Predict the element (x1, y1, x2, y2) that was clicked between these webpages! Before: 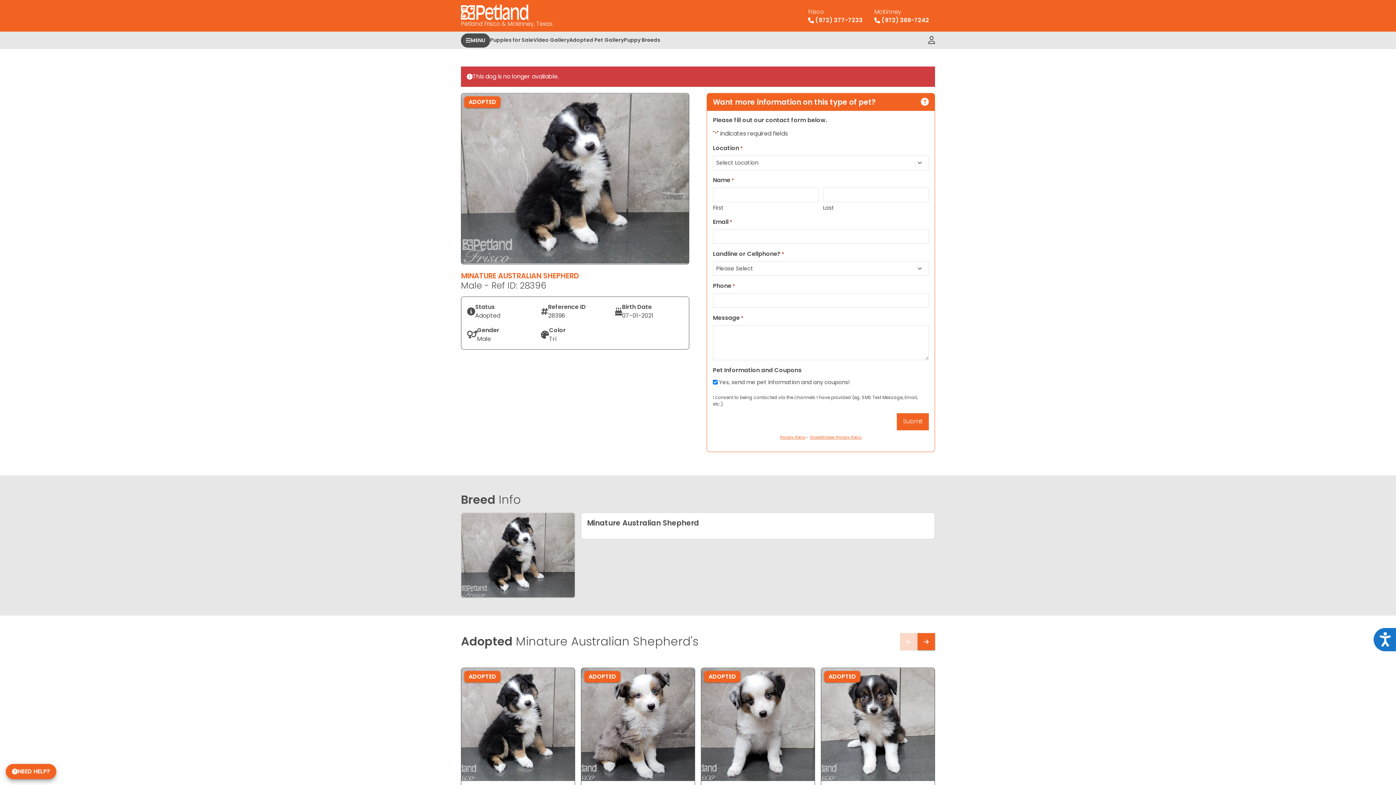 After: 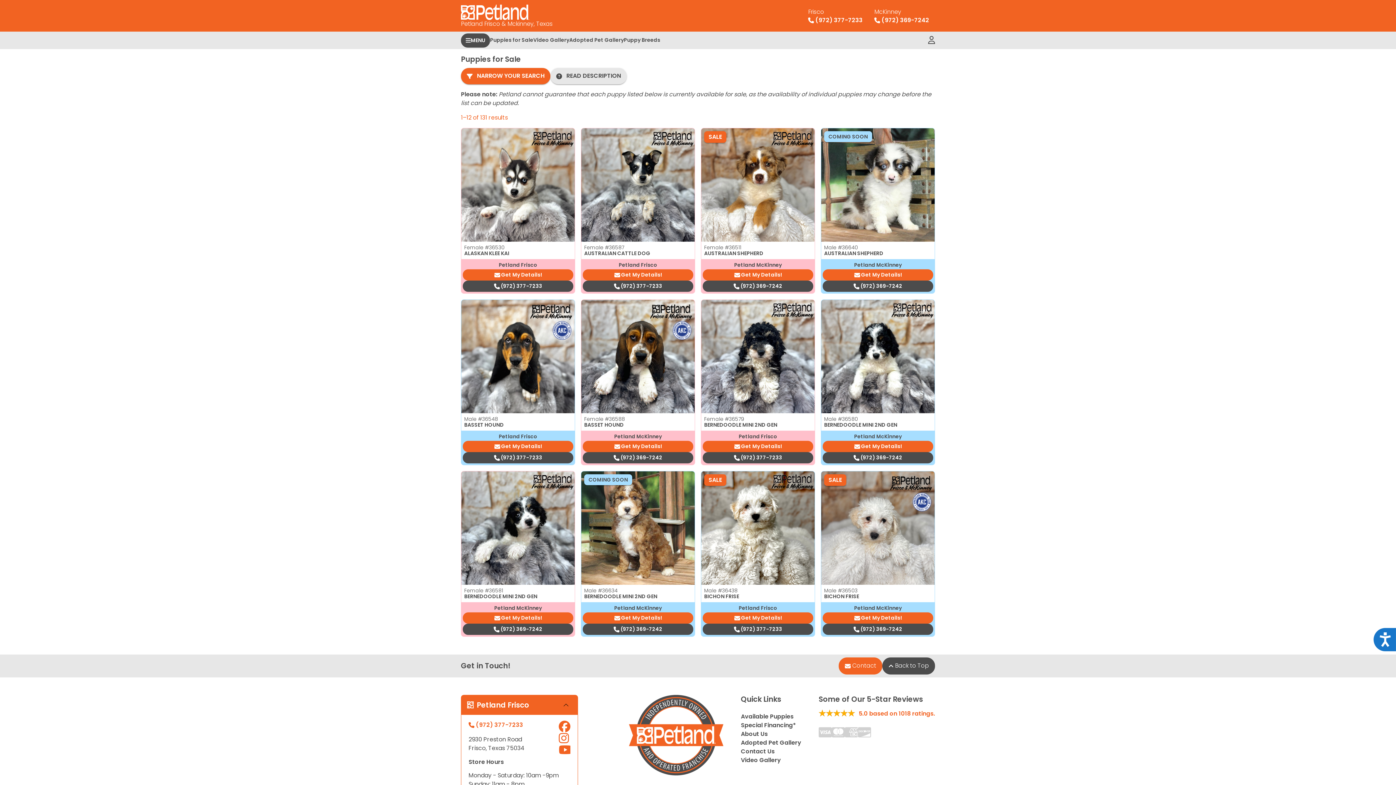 Action: label: Puppies for Sale bbox: (490, 31, 533, 48)